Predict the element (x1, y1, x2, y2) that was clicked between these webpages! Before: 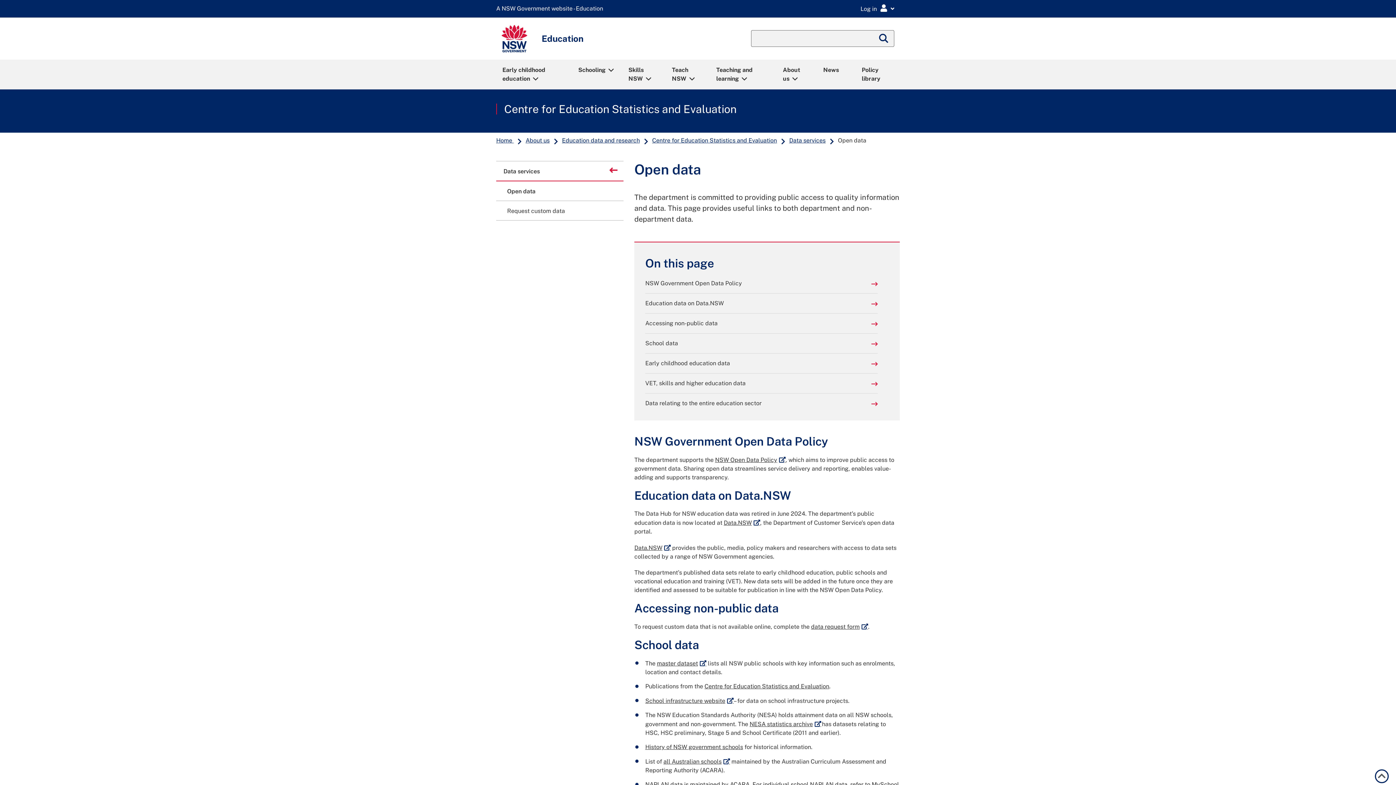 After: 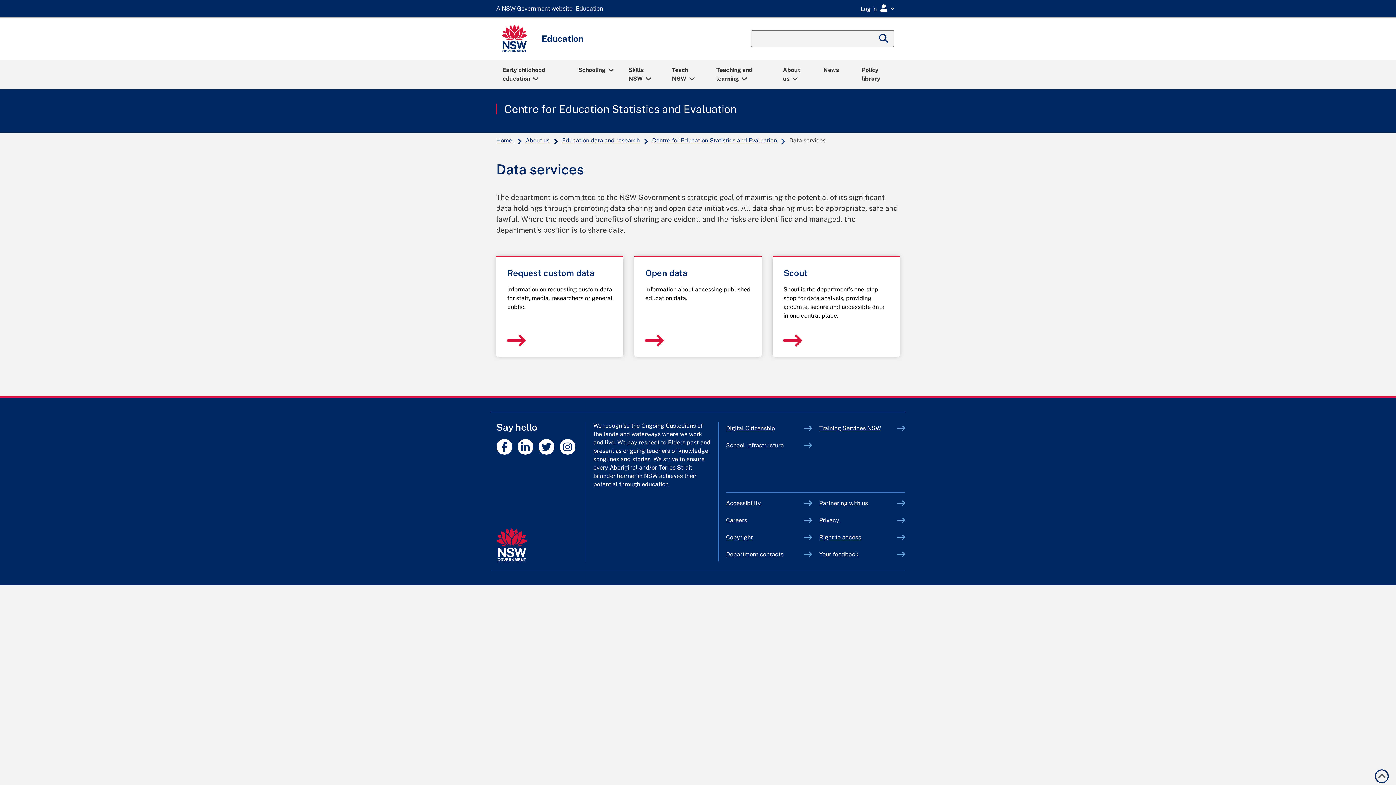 Action: bbox: (496, 161, 623, 180) label: Back to
Data services